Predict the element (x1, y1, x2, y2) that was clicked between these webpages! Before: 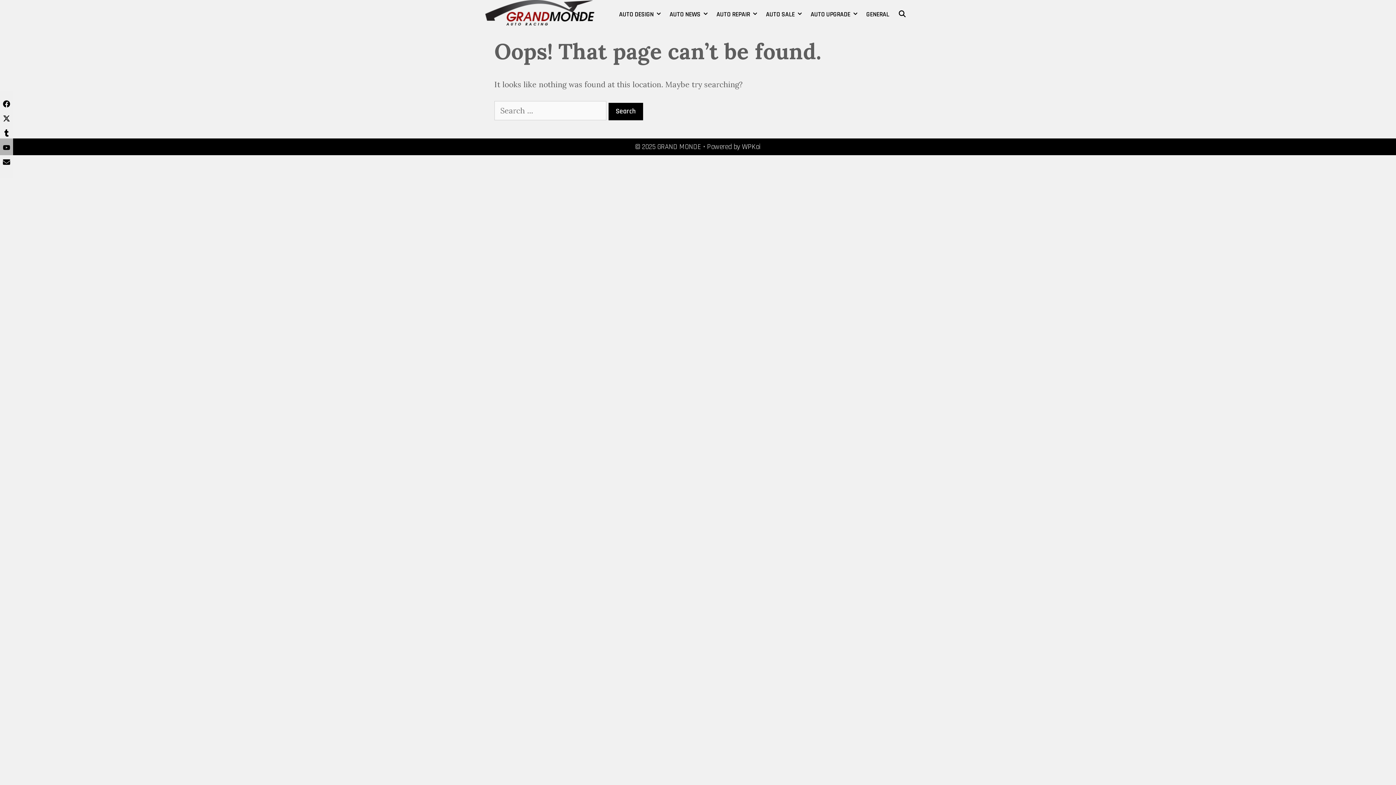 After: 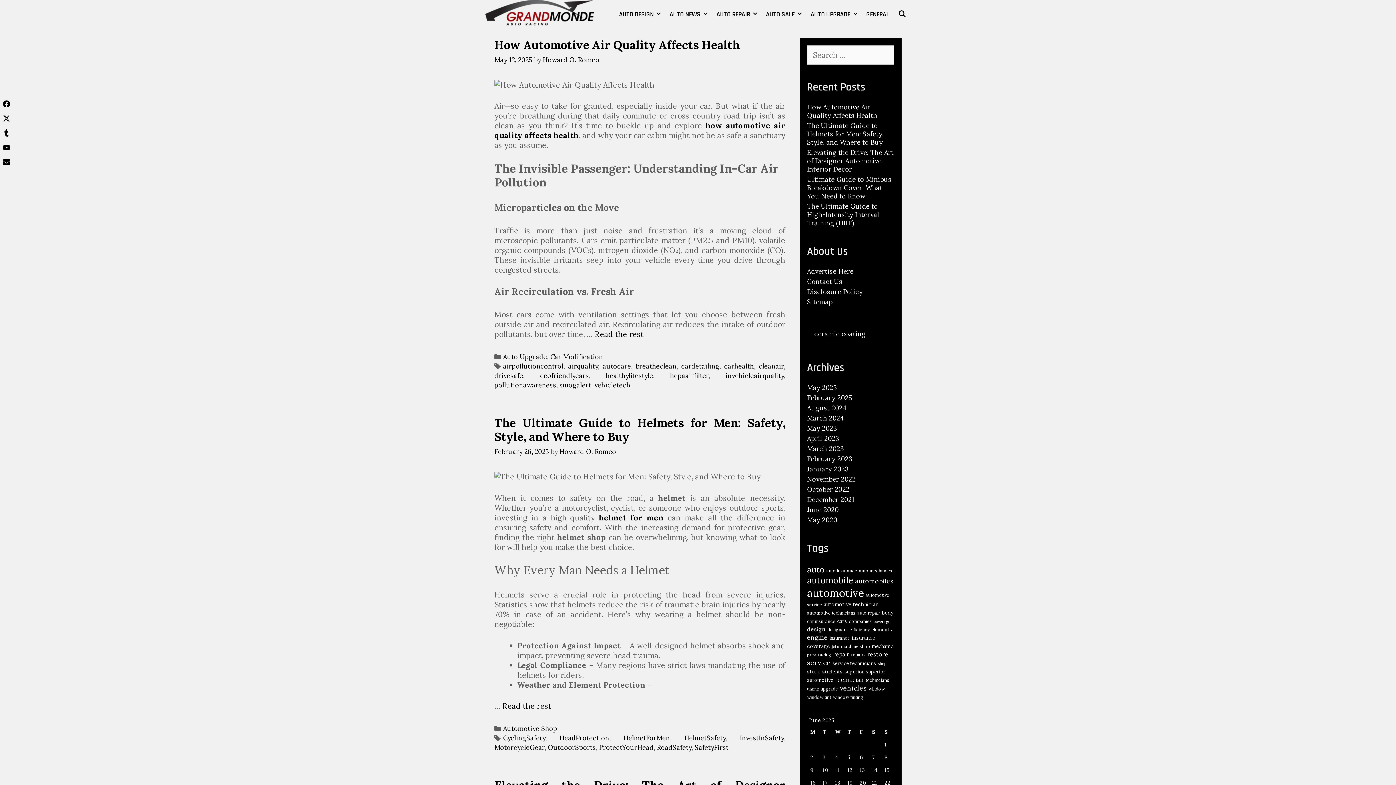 Action: bbox: (485, 7, 594, 16)